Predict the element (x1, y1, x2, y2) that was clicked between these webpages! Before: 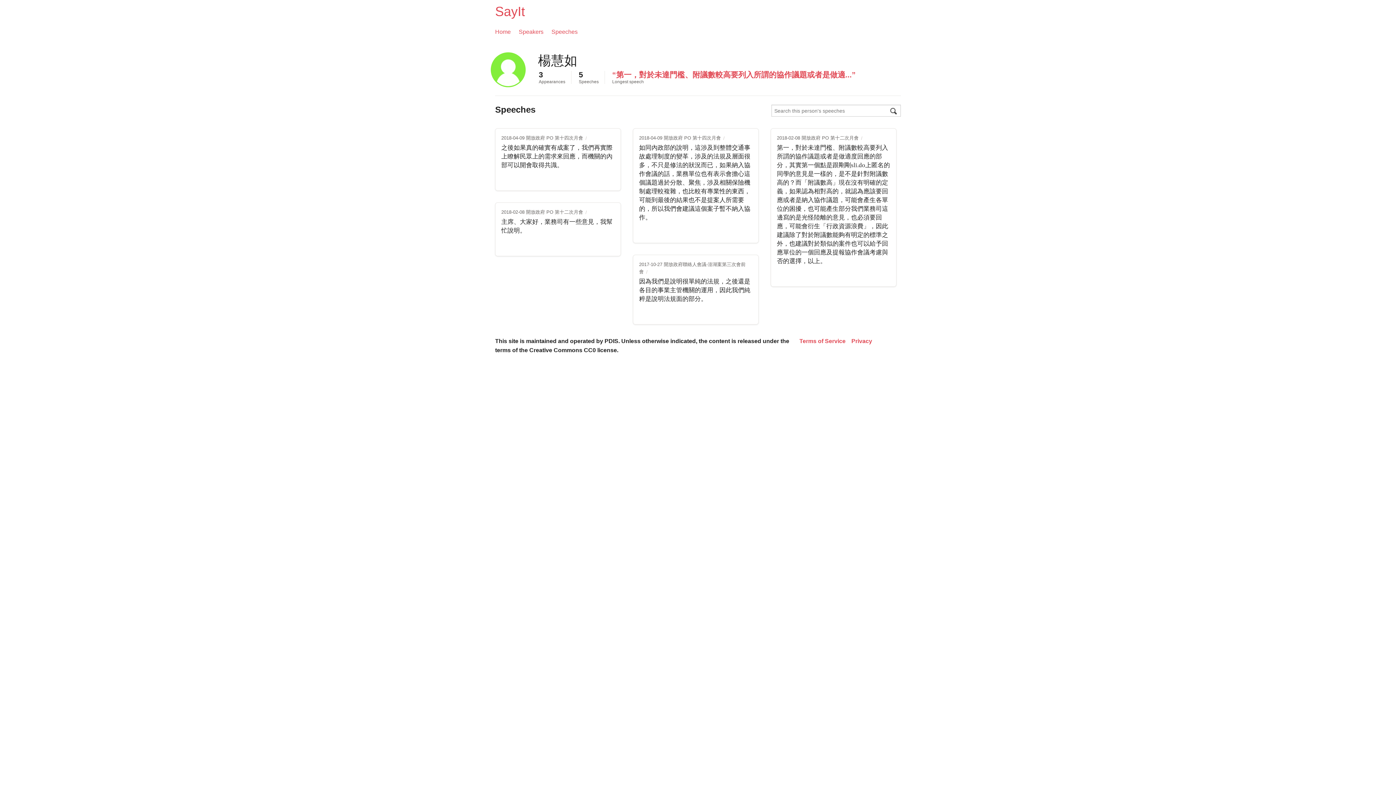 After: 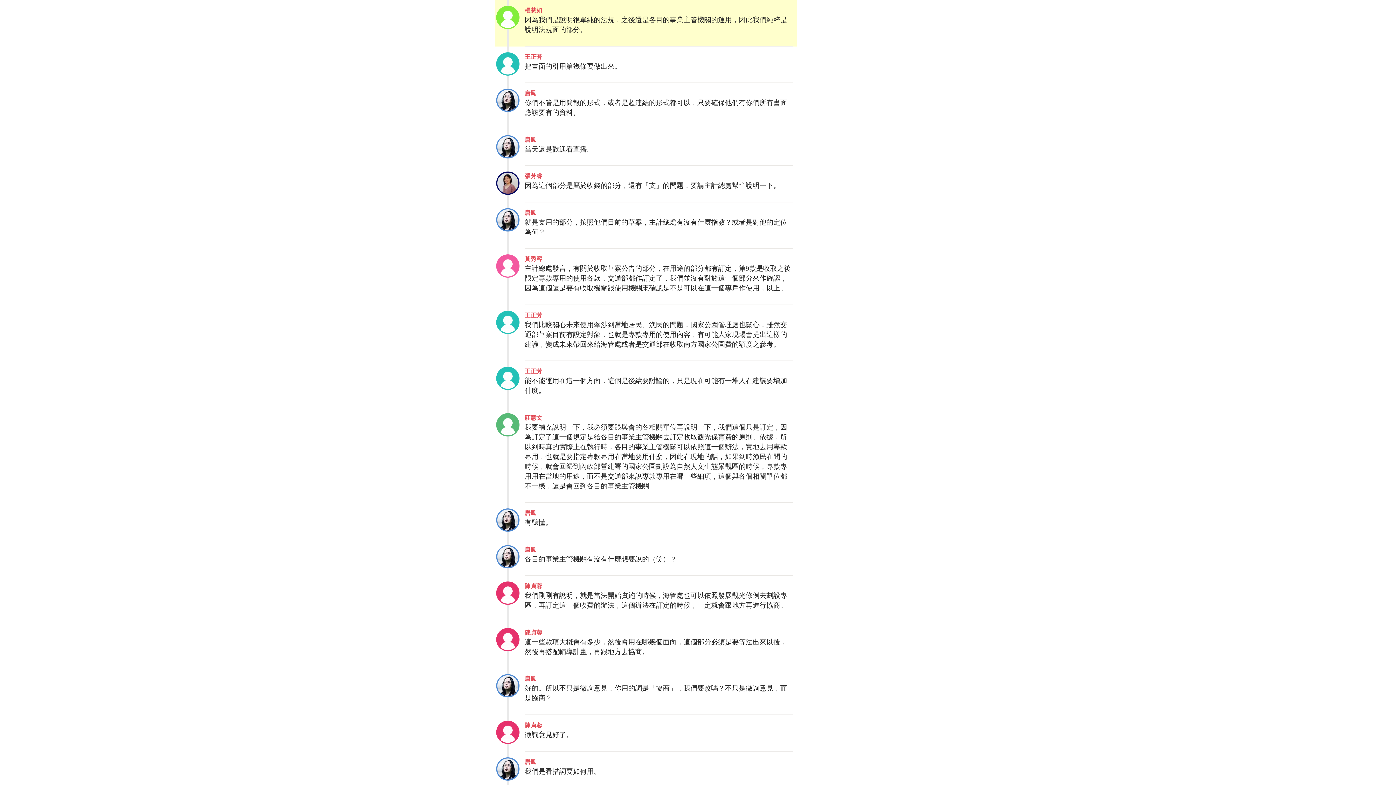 Action: bbox: (639, 277, 752, 312) label: 因為我們是說明很單純的法規，之後還是各目的事業主管機關的運用，因此我們純粹是說明法規面的部分。